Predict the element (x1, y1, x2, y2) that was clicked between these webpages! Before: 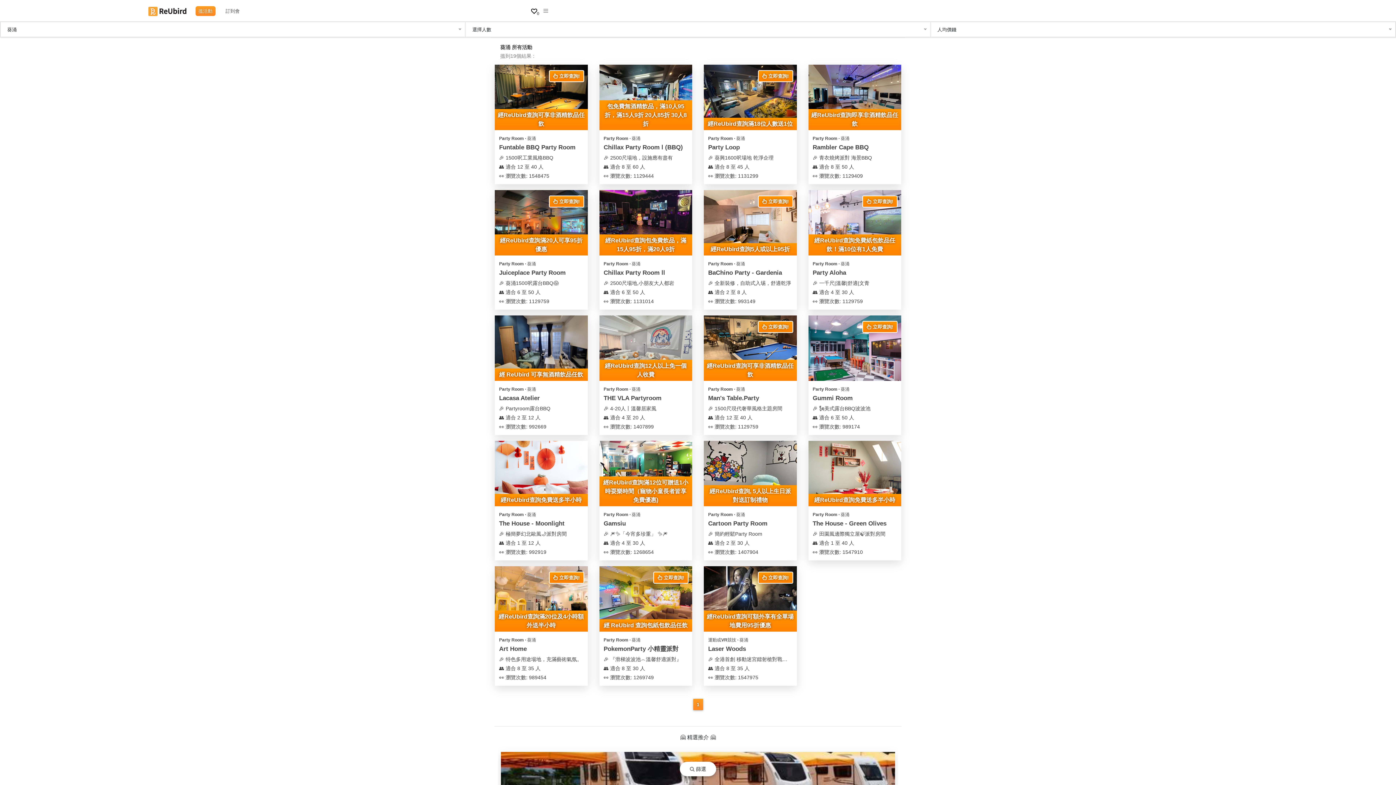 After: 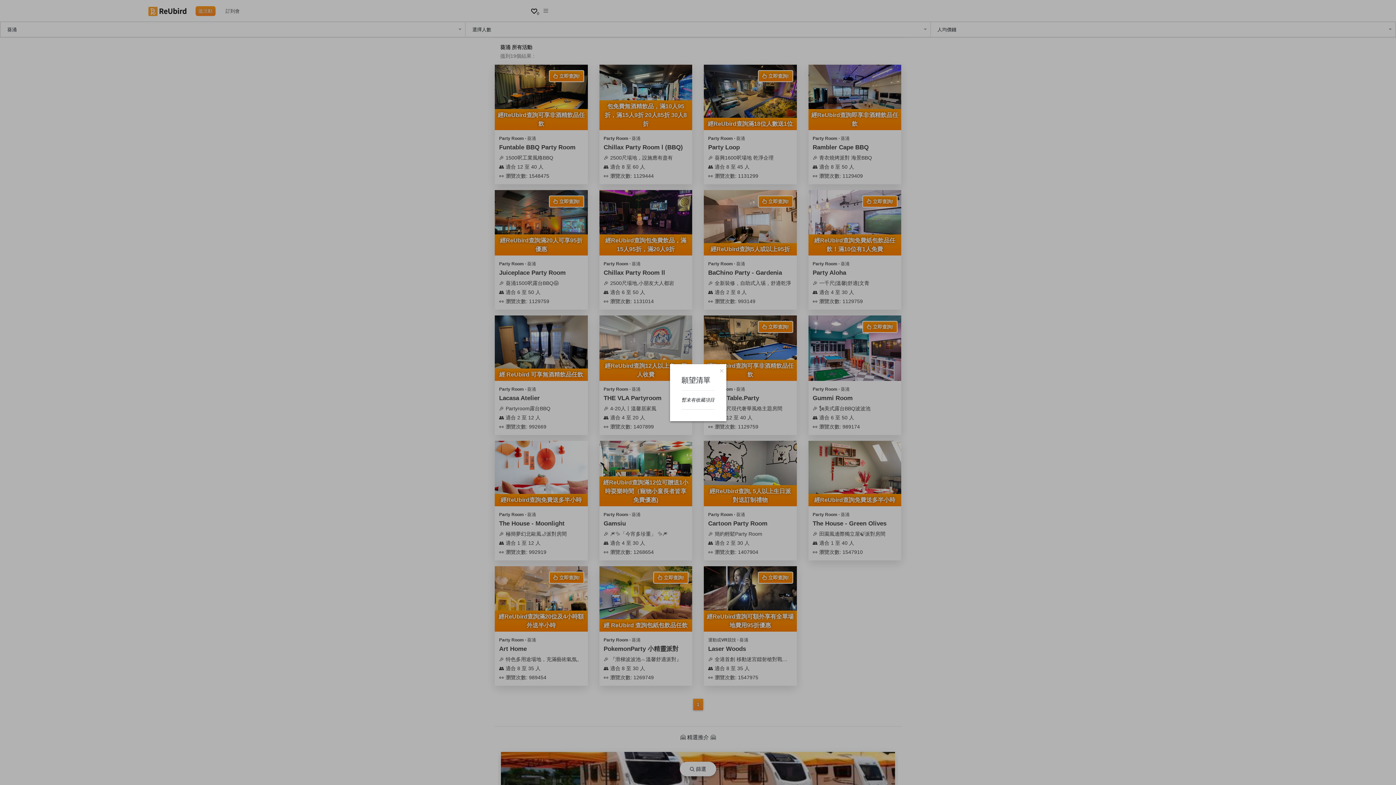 Action: label: 0 bbox: (529, 7, 539, 16)